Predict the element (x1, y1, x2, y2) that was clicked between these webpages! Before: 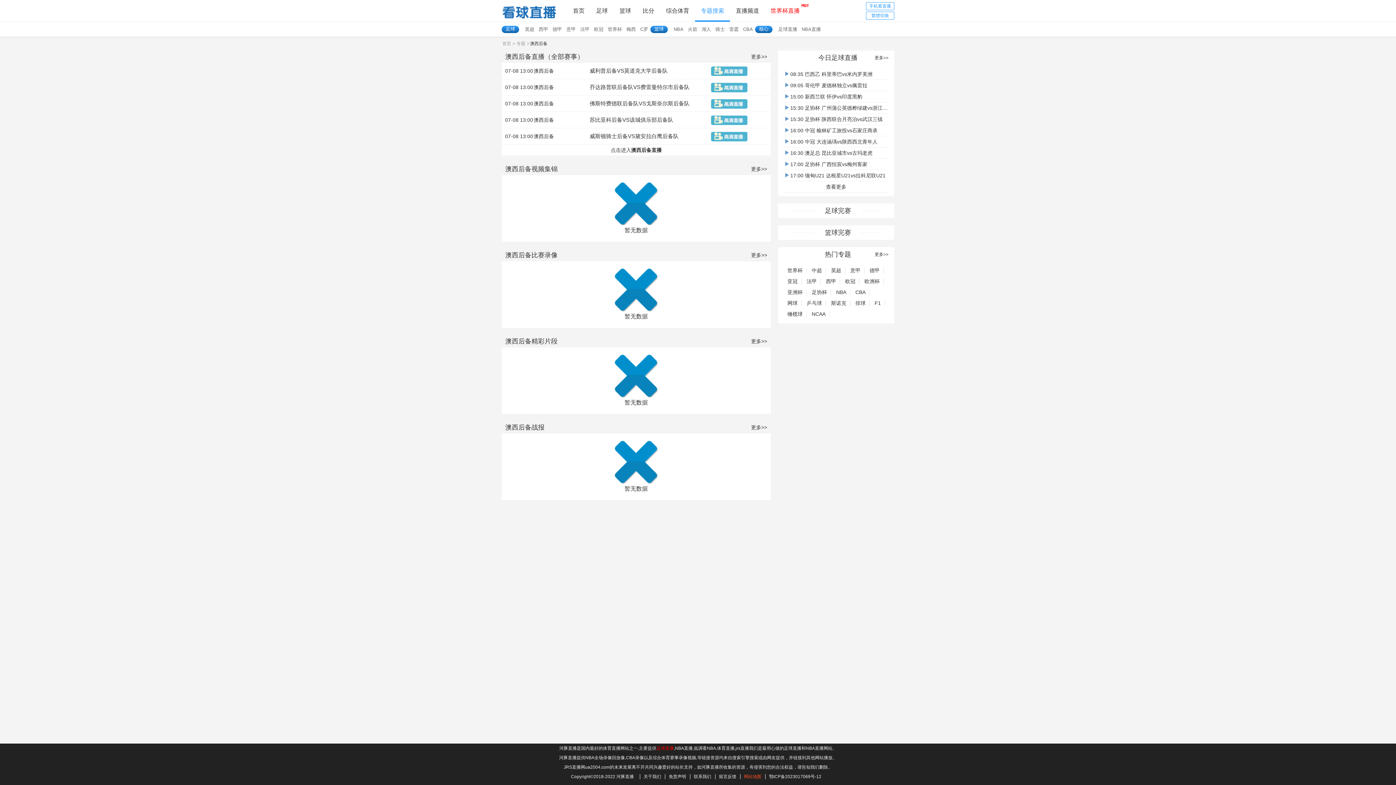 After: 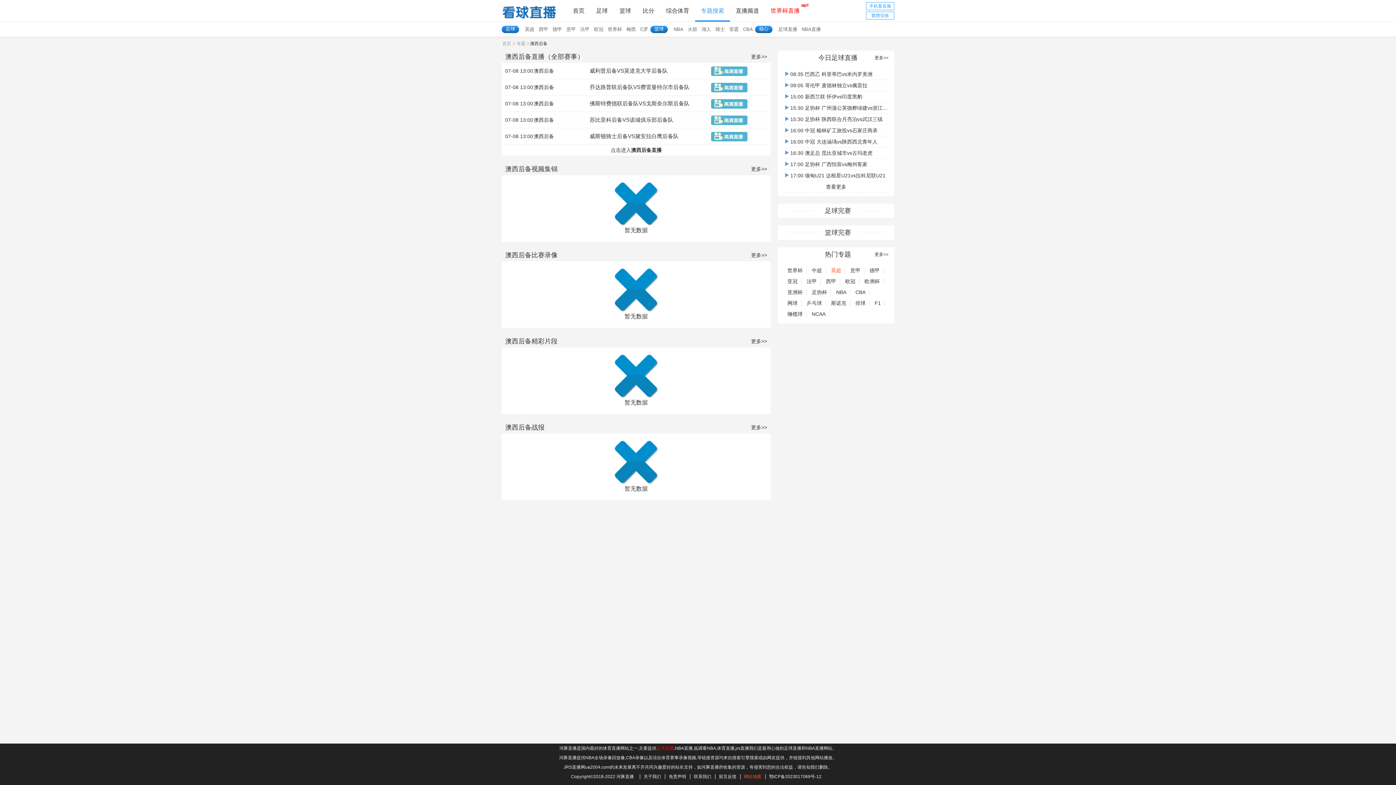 Action: bbox: (827, 267, 845, 274) label: 英超